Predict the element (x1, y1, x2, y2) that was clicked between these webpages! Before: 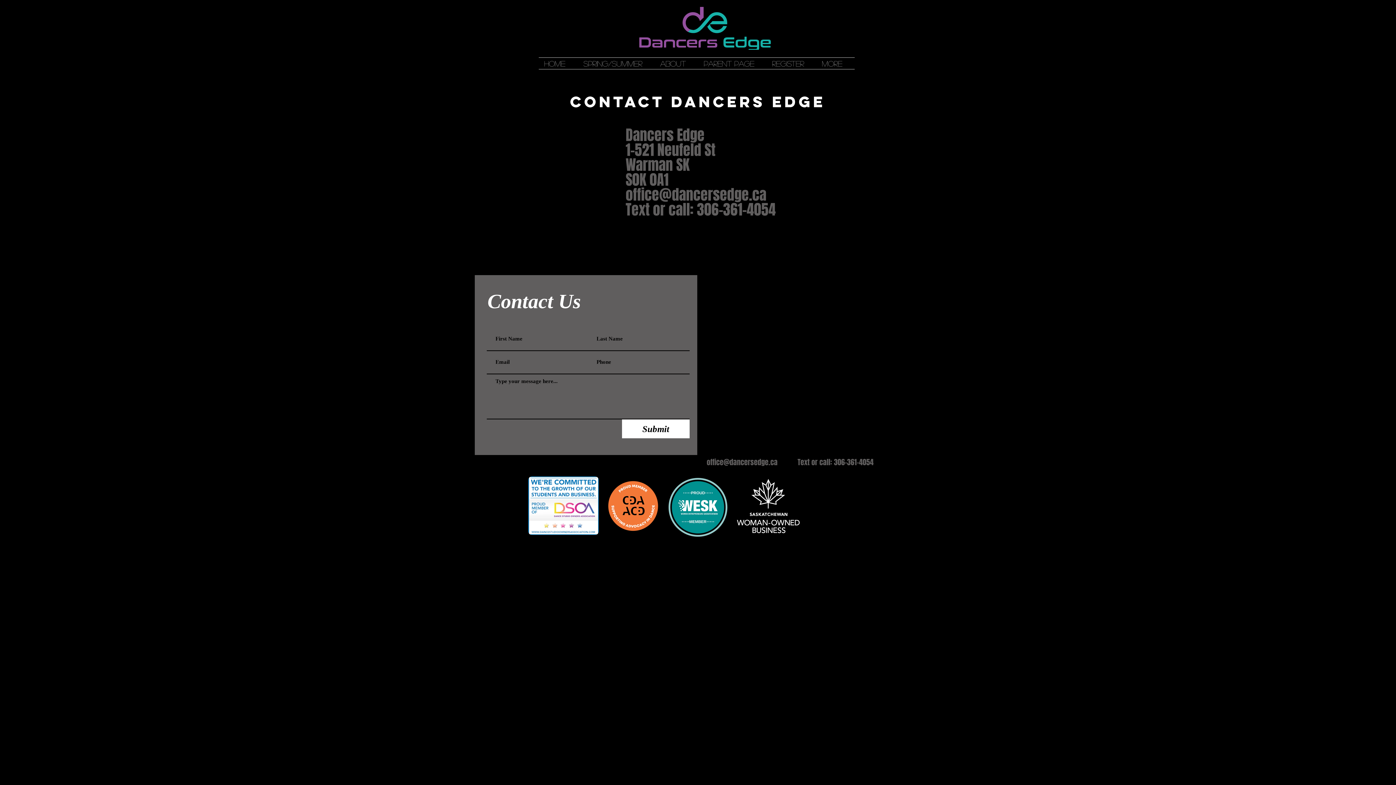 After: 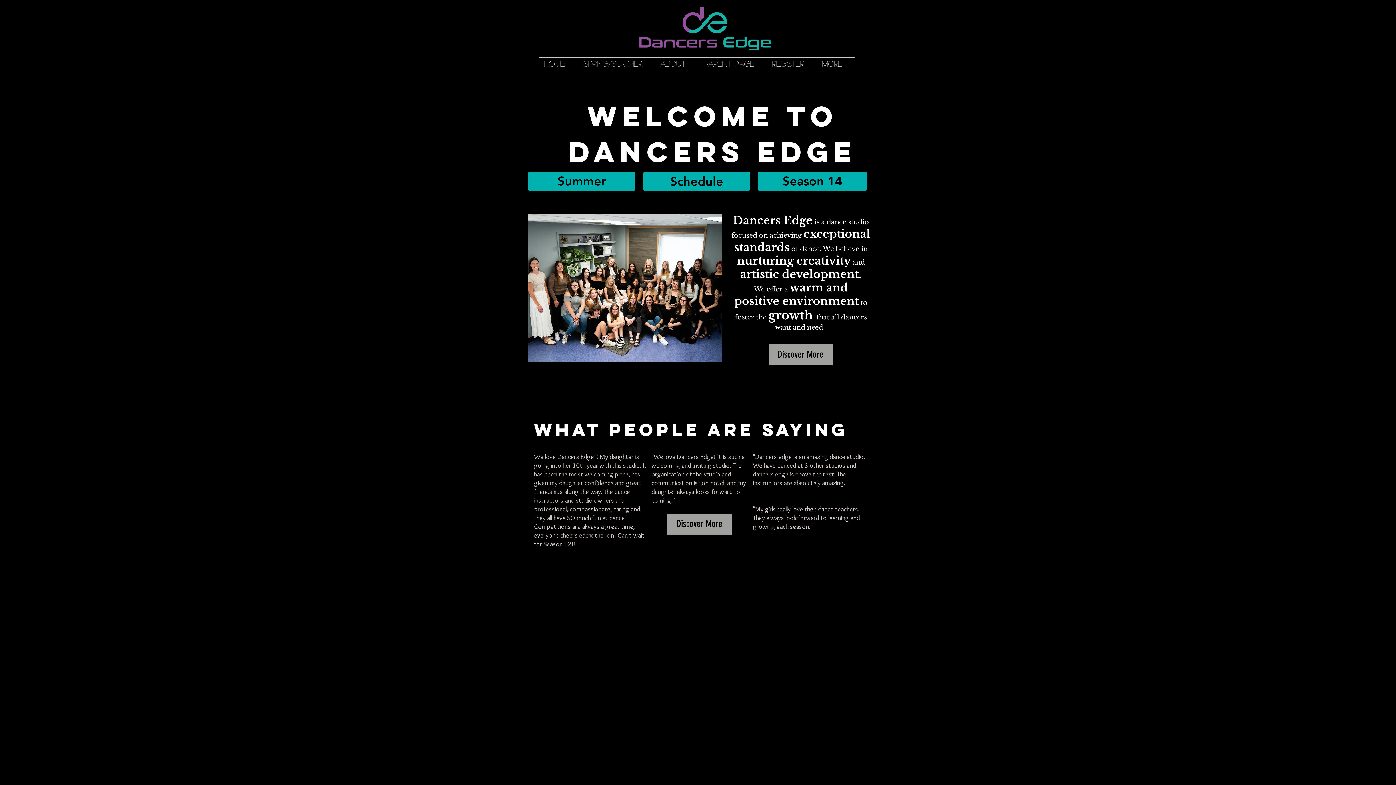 Action: label: Home bbox: (538, 57, 578, 69)